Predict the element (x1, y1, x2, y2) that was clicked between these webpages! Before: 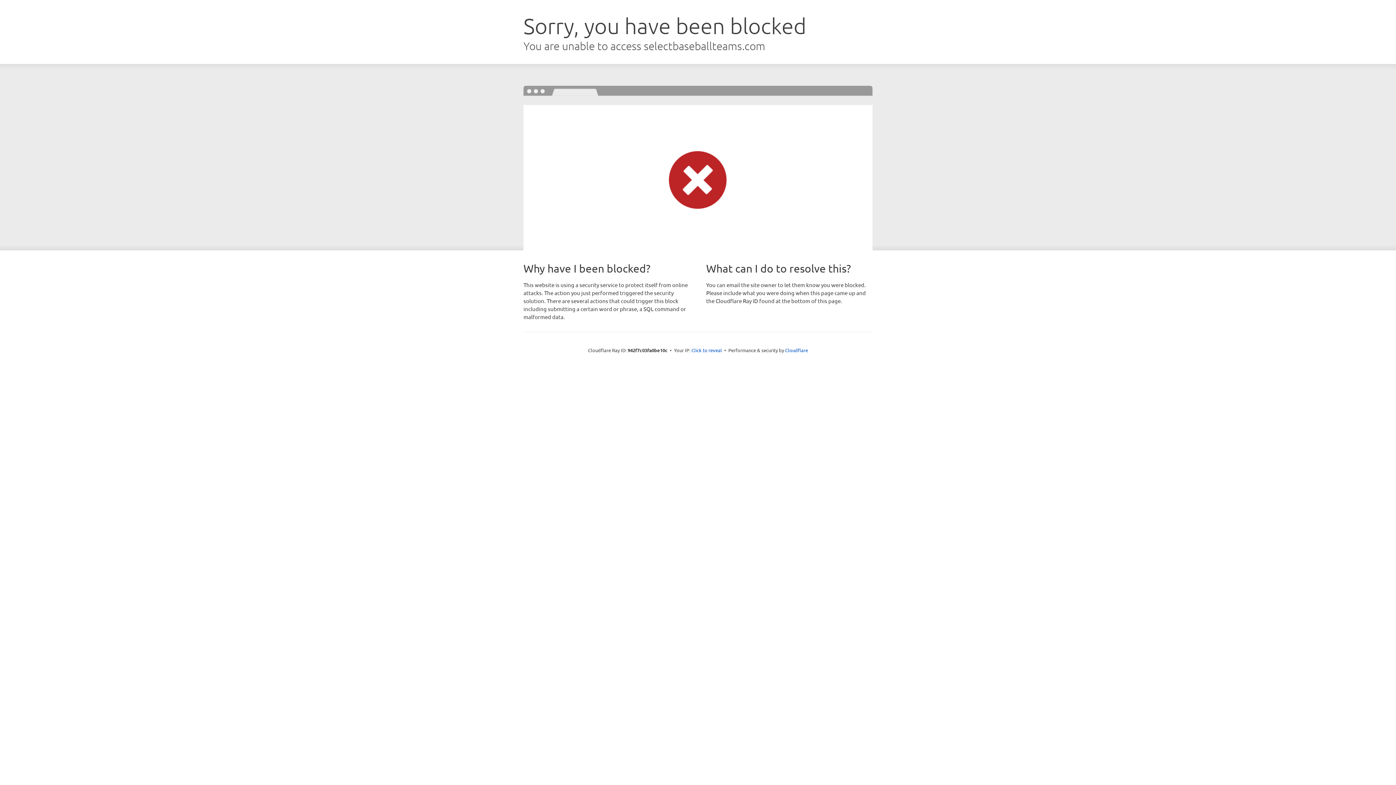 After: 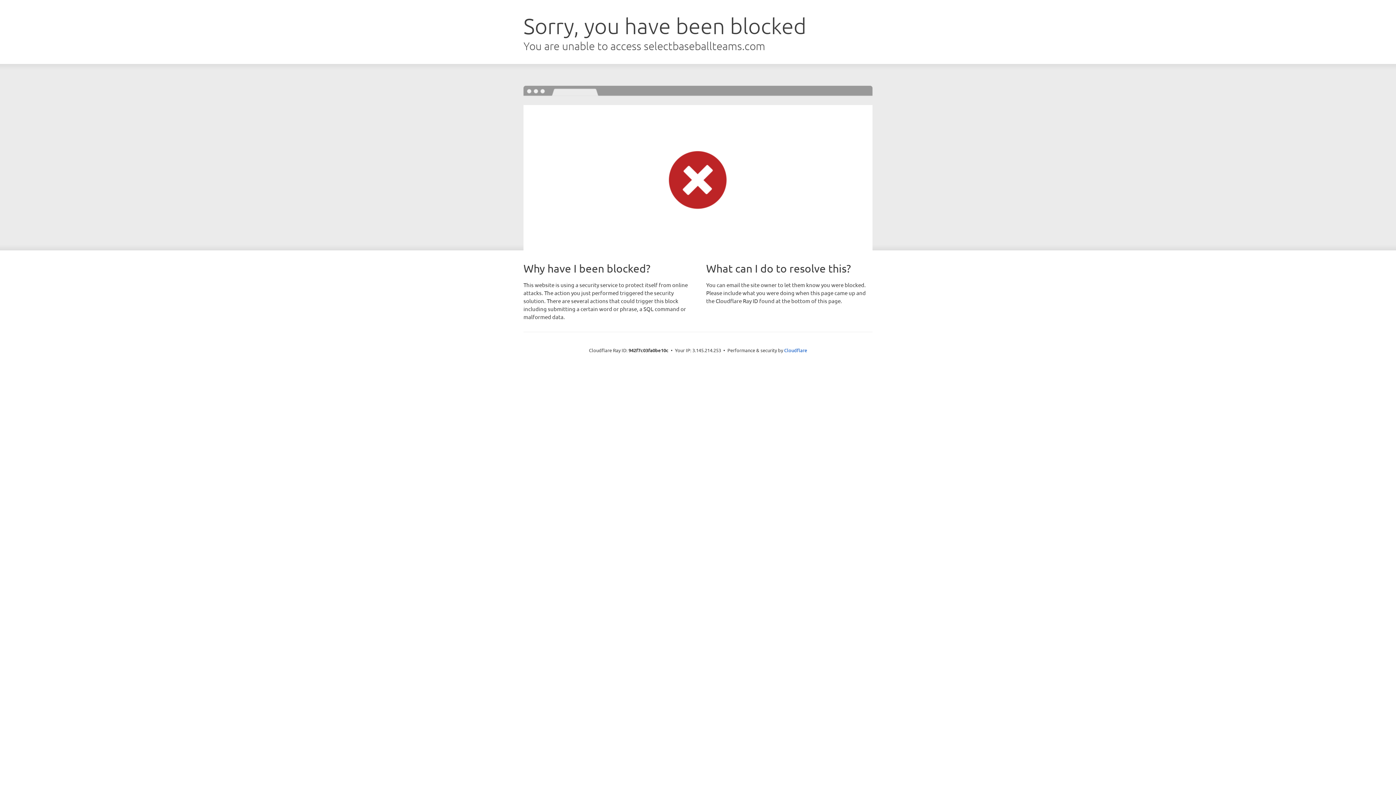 Action: bbox: (691, 346, 722, 353) label: Click to reveal